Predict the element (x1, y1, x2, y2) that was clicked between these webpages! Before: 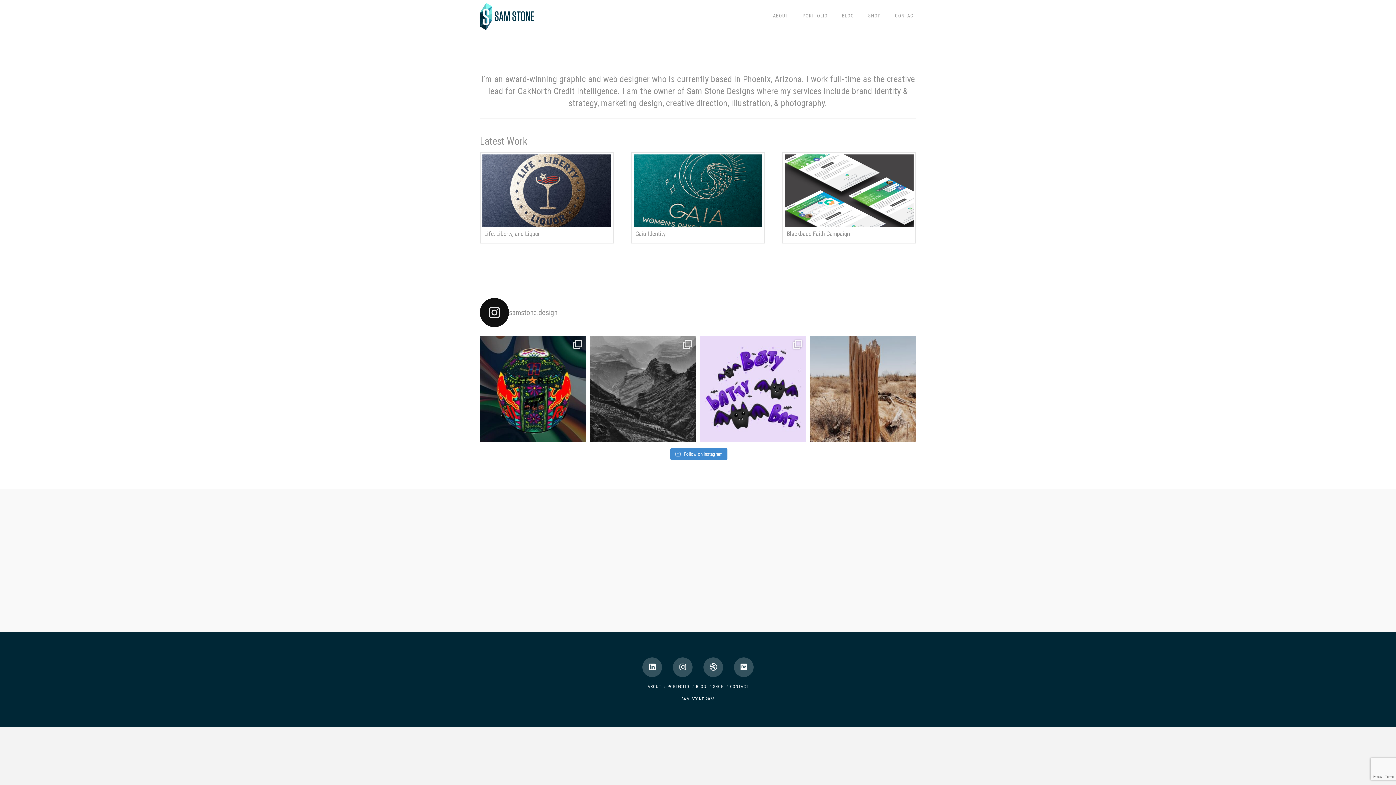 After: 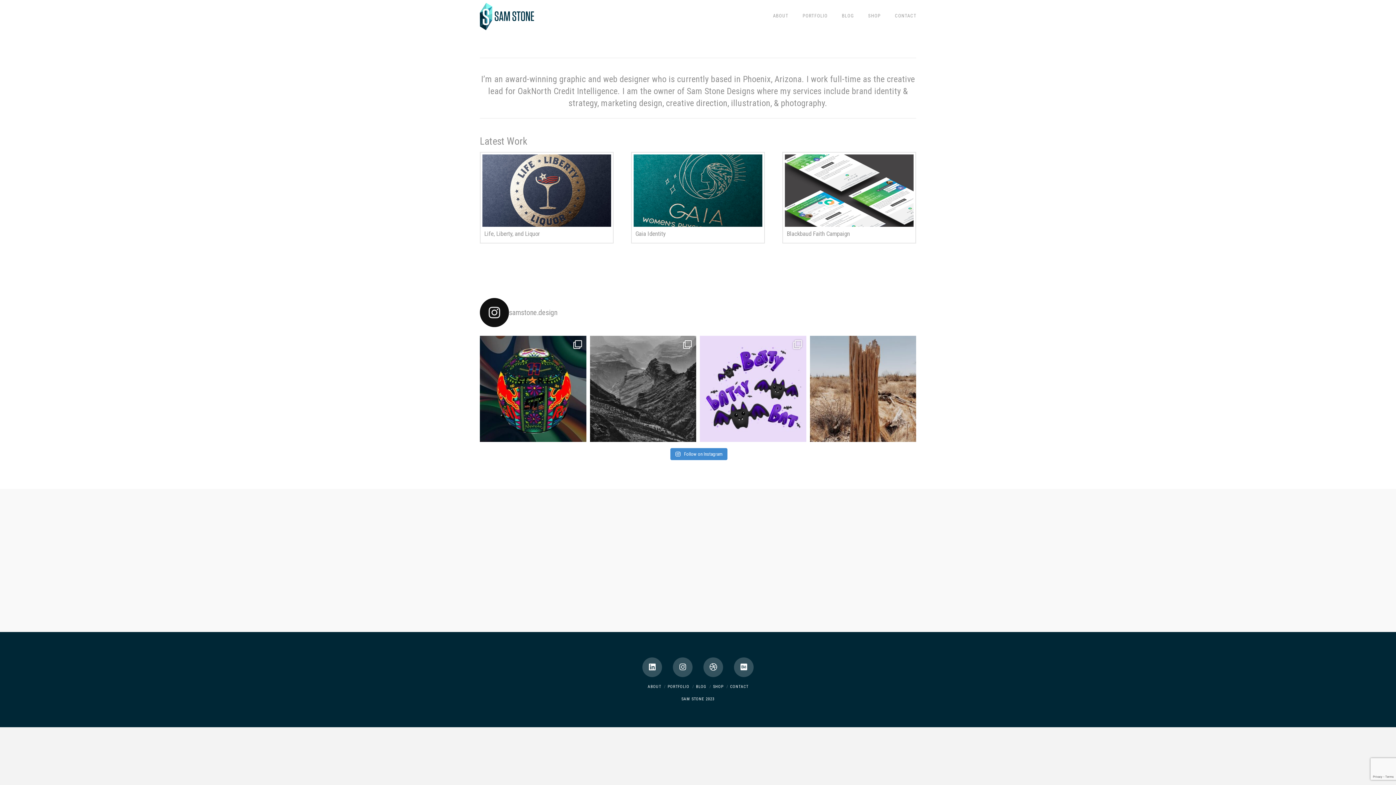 Action: bbox: (480, 2, 534, 30)